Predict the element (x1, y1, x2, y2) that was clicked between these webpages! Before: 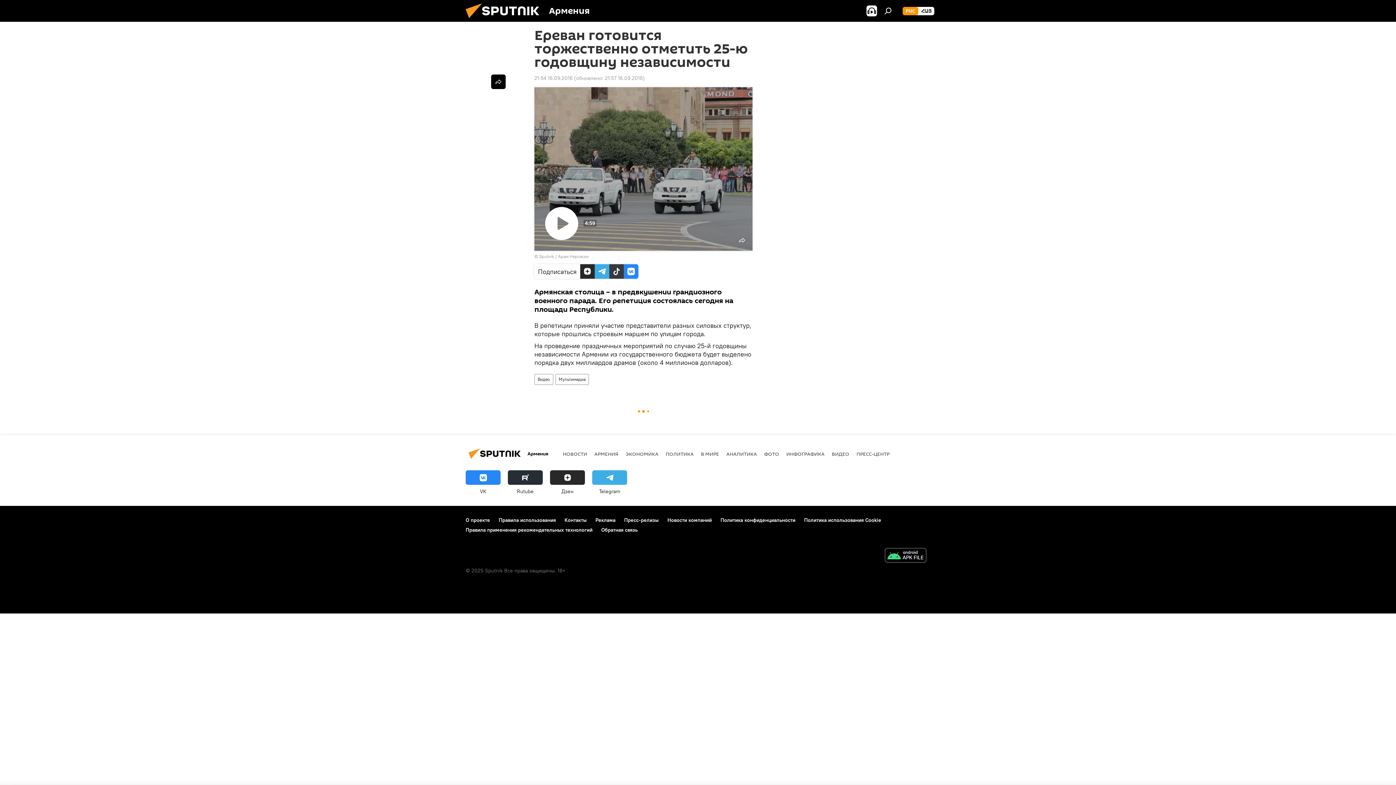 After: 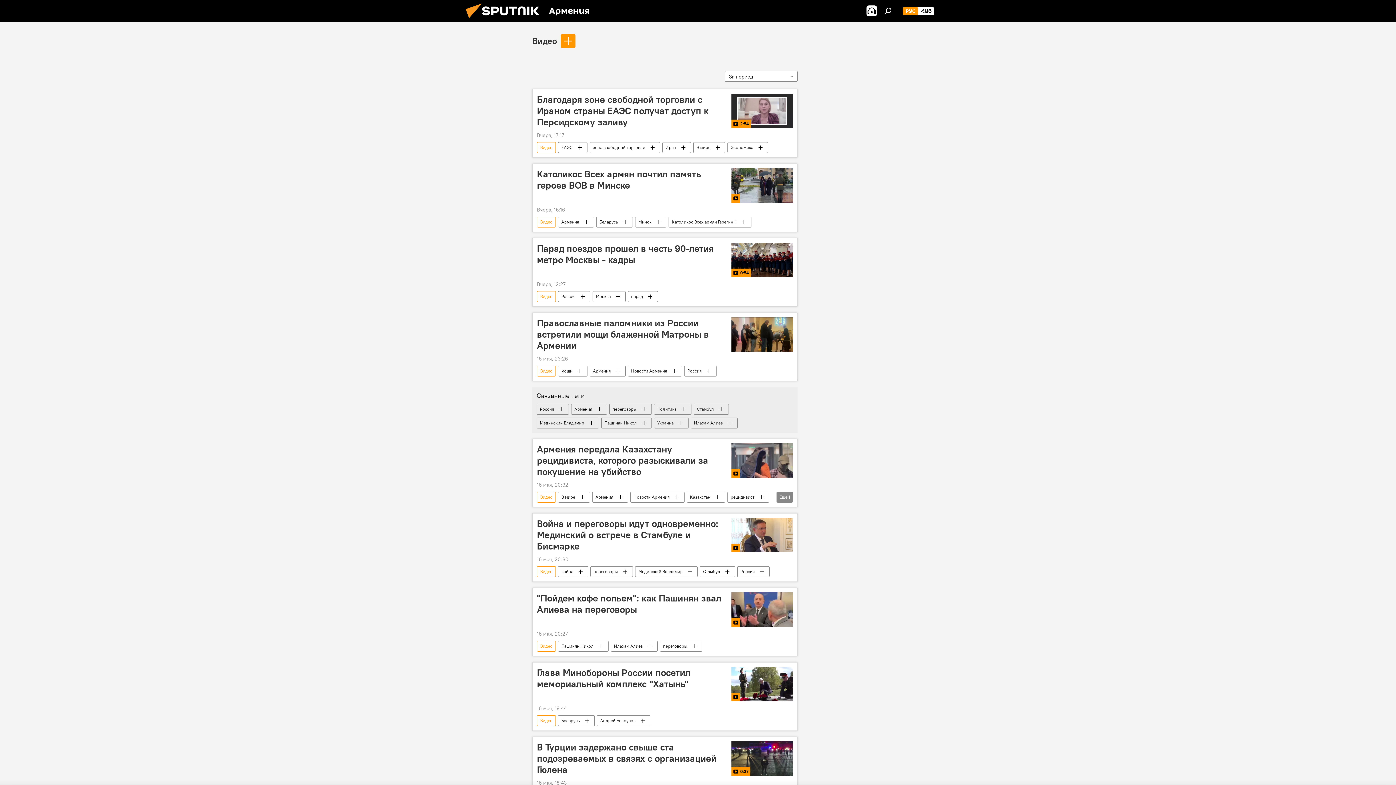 Action: bbox: (534, 374, 553, 385) label: Видео